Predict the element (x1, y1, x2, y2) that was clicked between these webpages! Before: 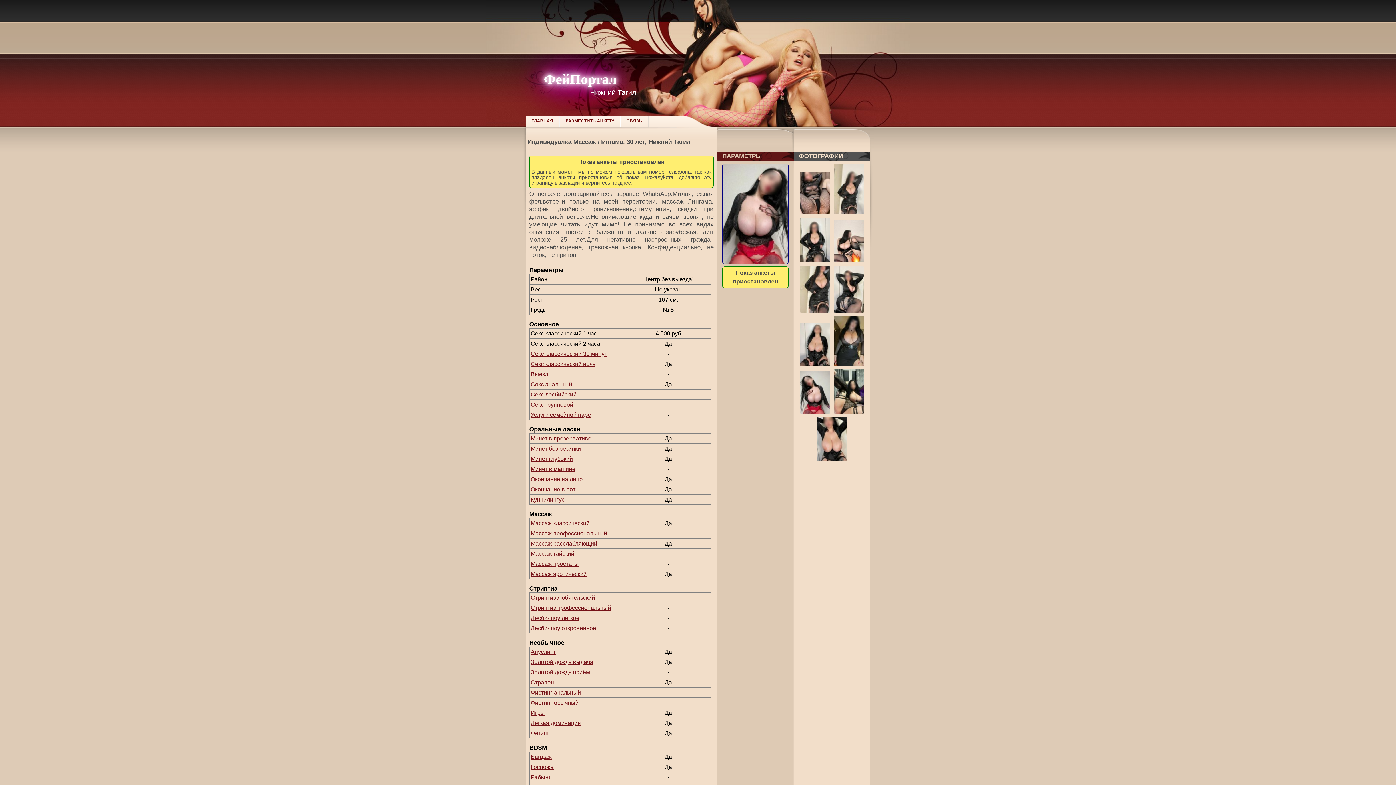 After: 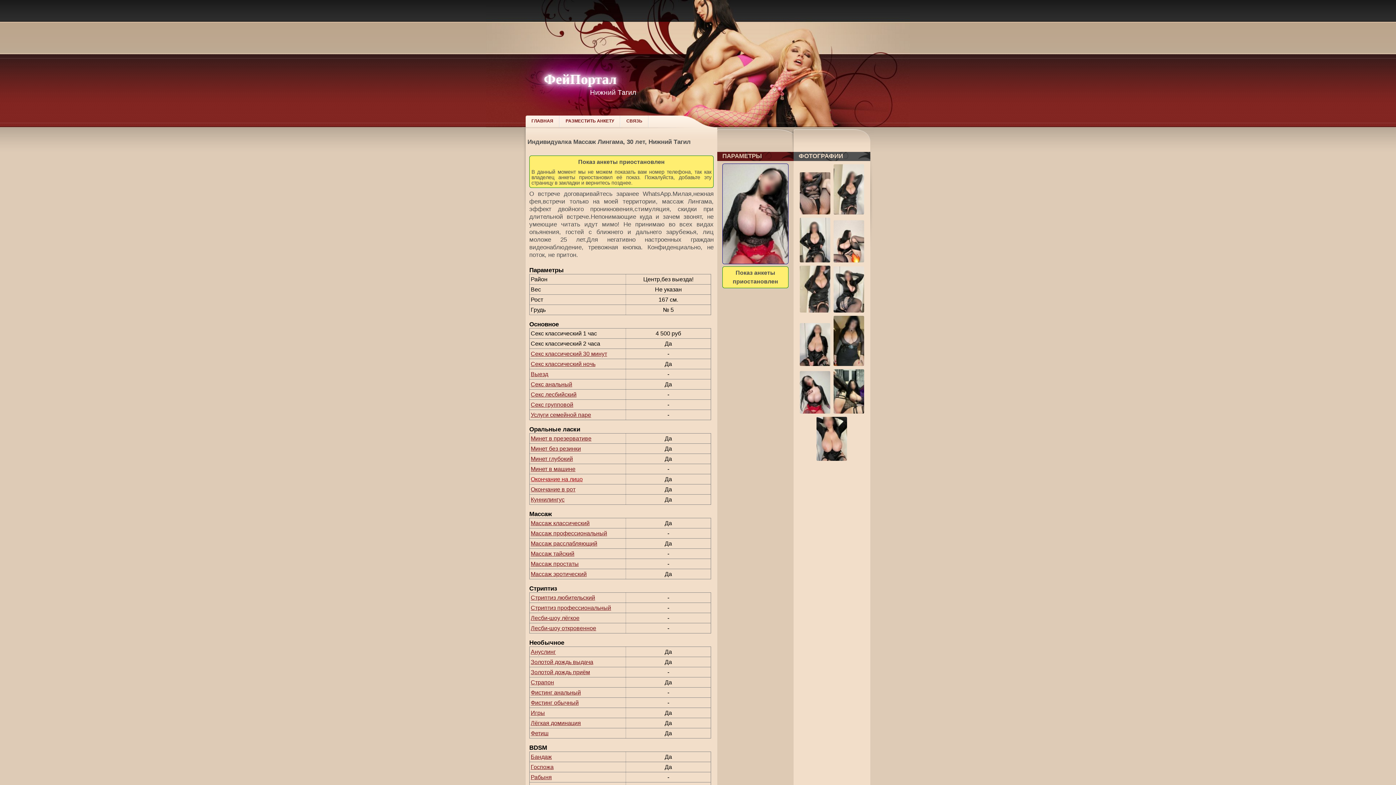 Action: bbox: (530, 476, 582, 482) label: Окончание на лицо